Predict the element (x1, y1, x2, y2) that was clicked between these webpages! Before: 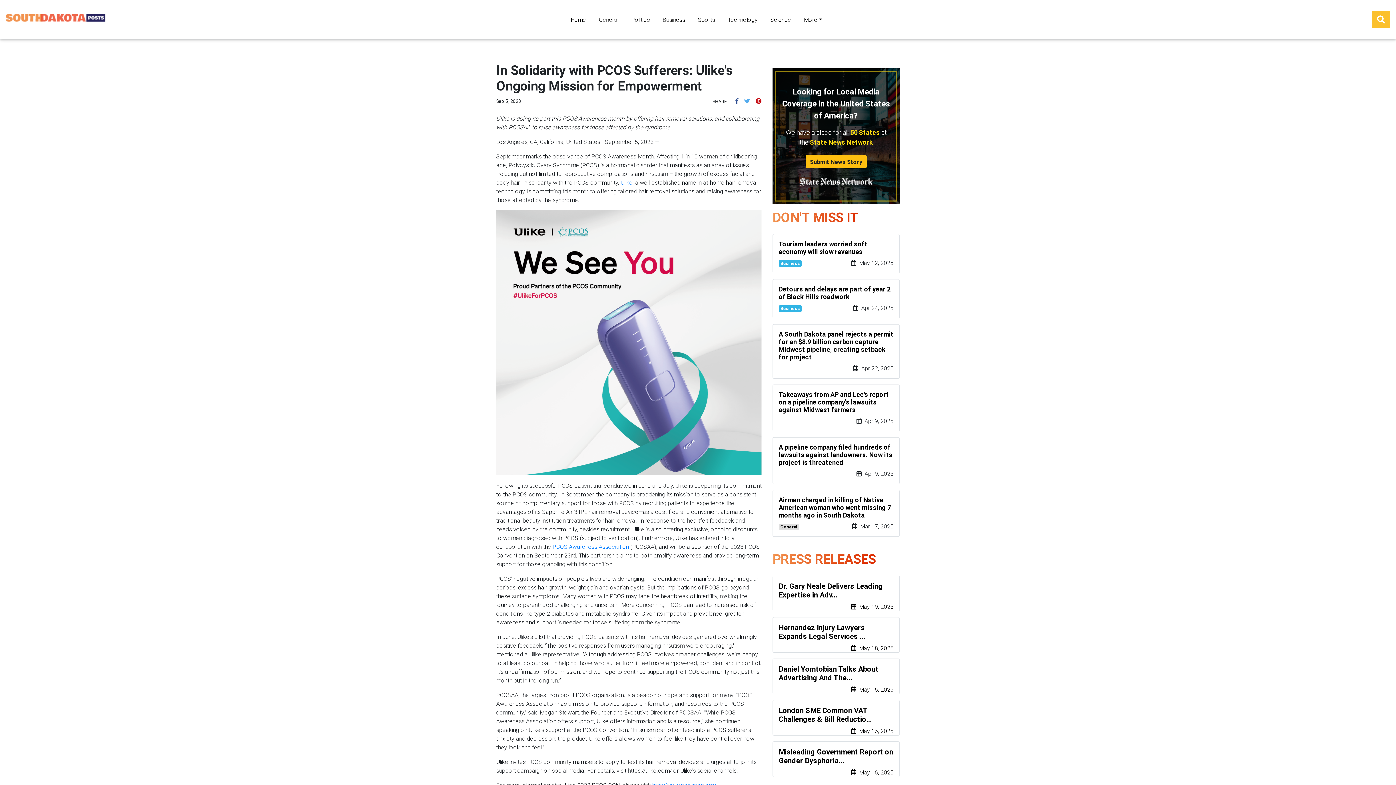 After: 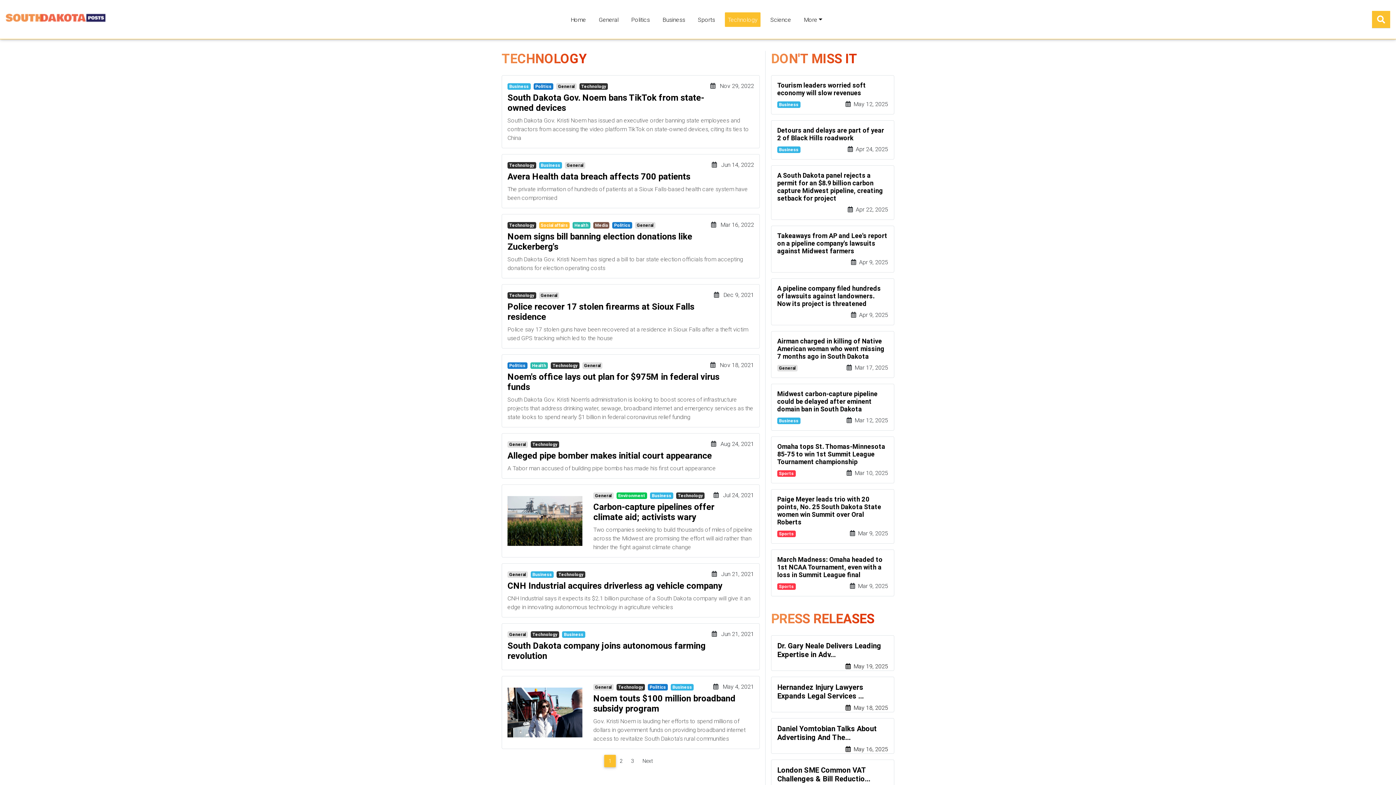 Action: bbox: (725, 12, 760, 26) label: Technology